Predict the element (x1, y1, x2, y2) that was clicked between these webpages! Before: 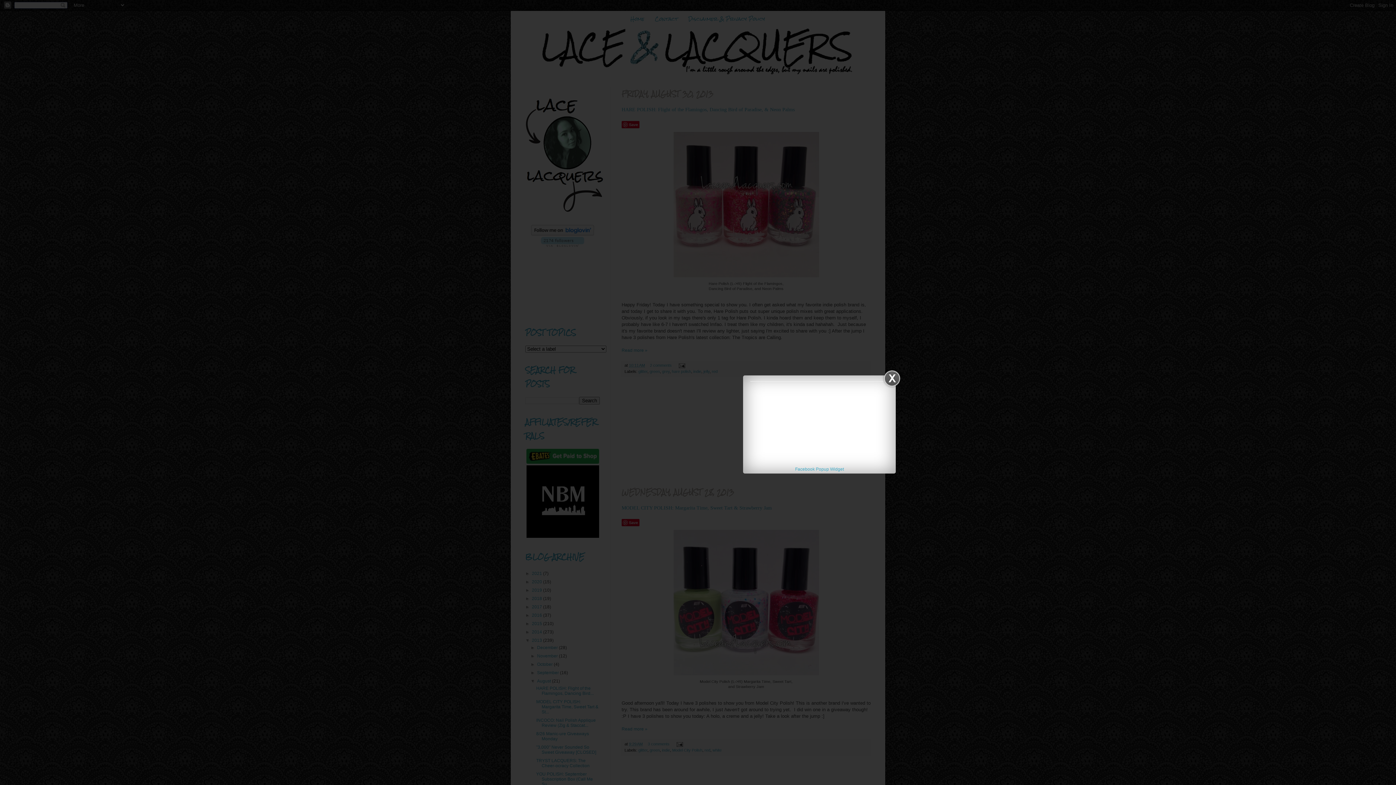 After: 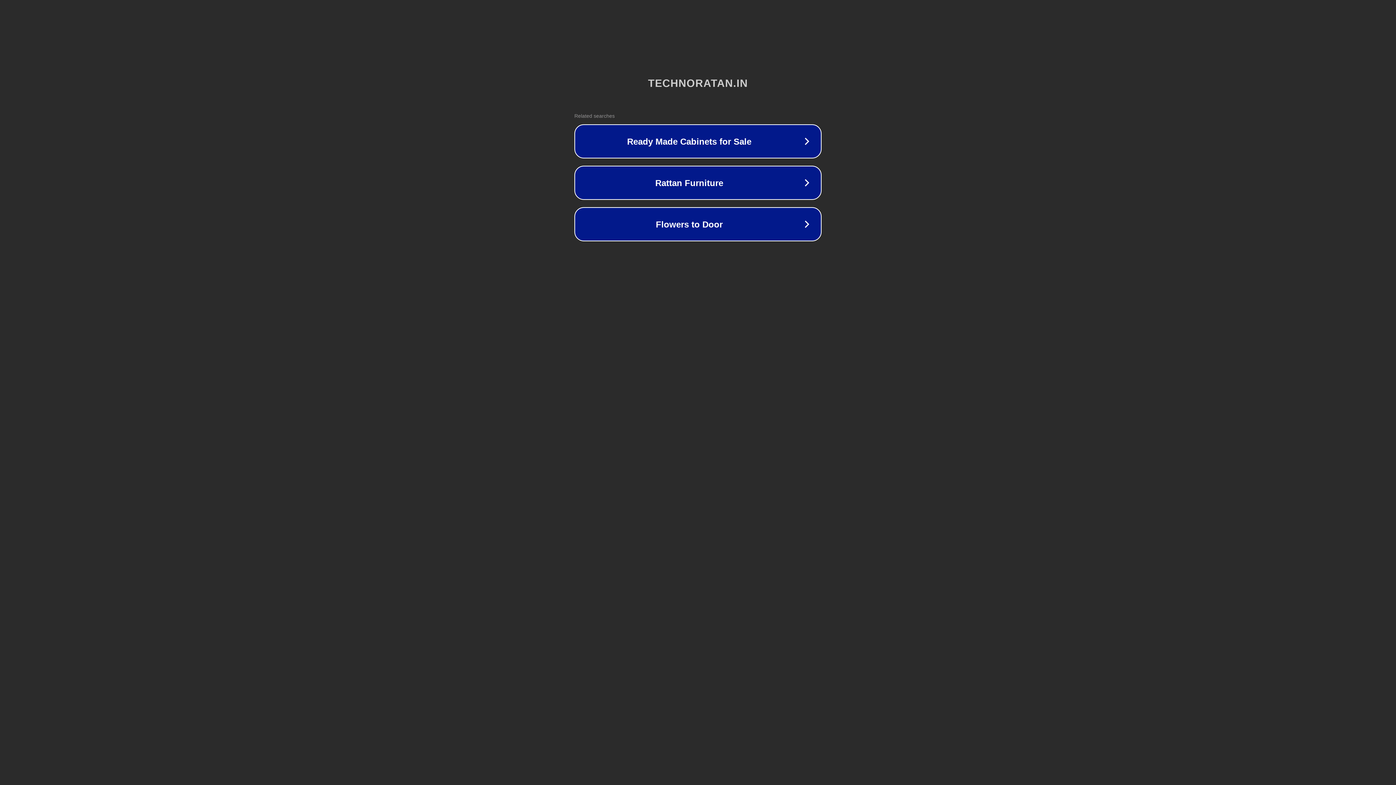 Action: label: Facebook Popup Widget bbox: (795, 466, 844, 471)